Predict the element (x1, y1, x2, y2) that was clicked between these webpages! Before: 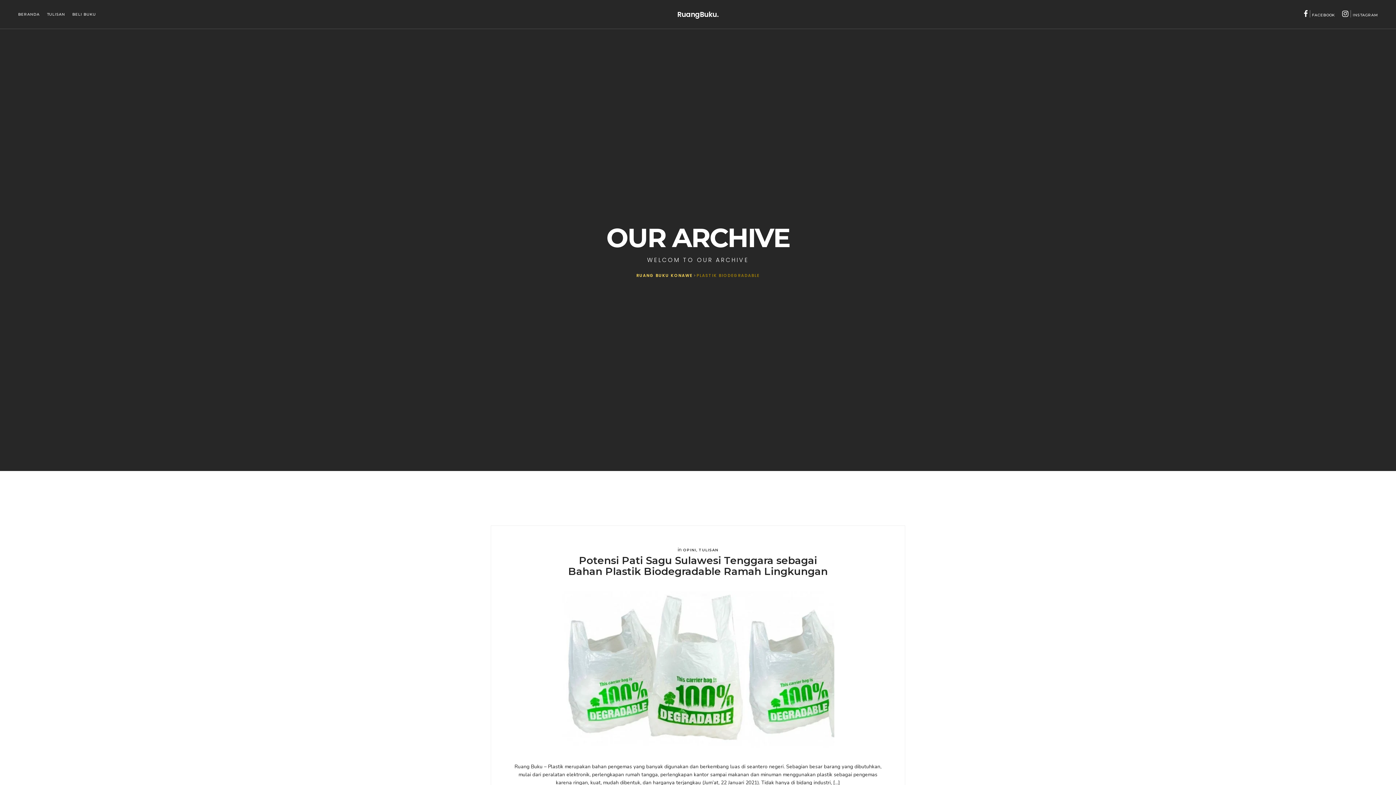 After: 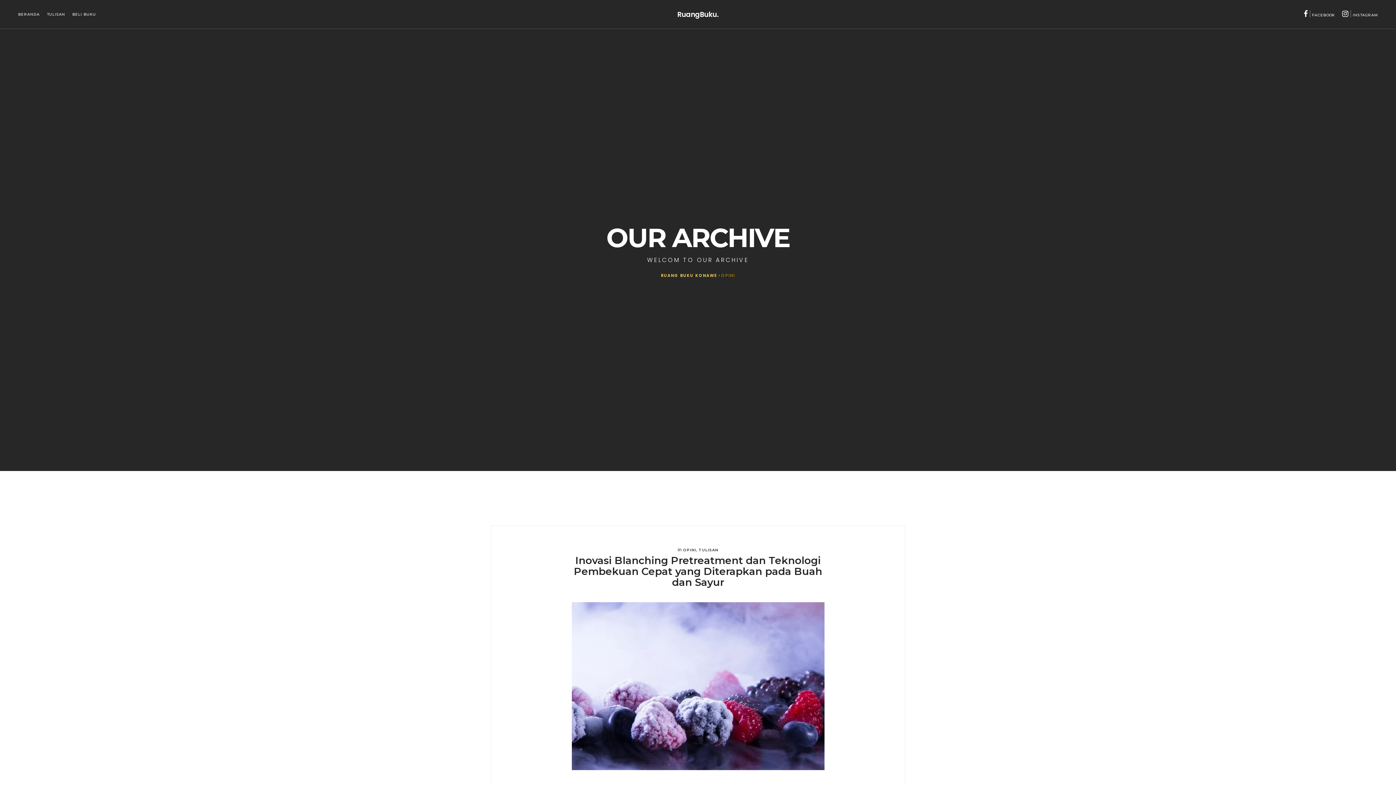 Action: label: OPINI bbox: (683, 548, 696, 552)